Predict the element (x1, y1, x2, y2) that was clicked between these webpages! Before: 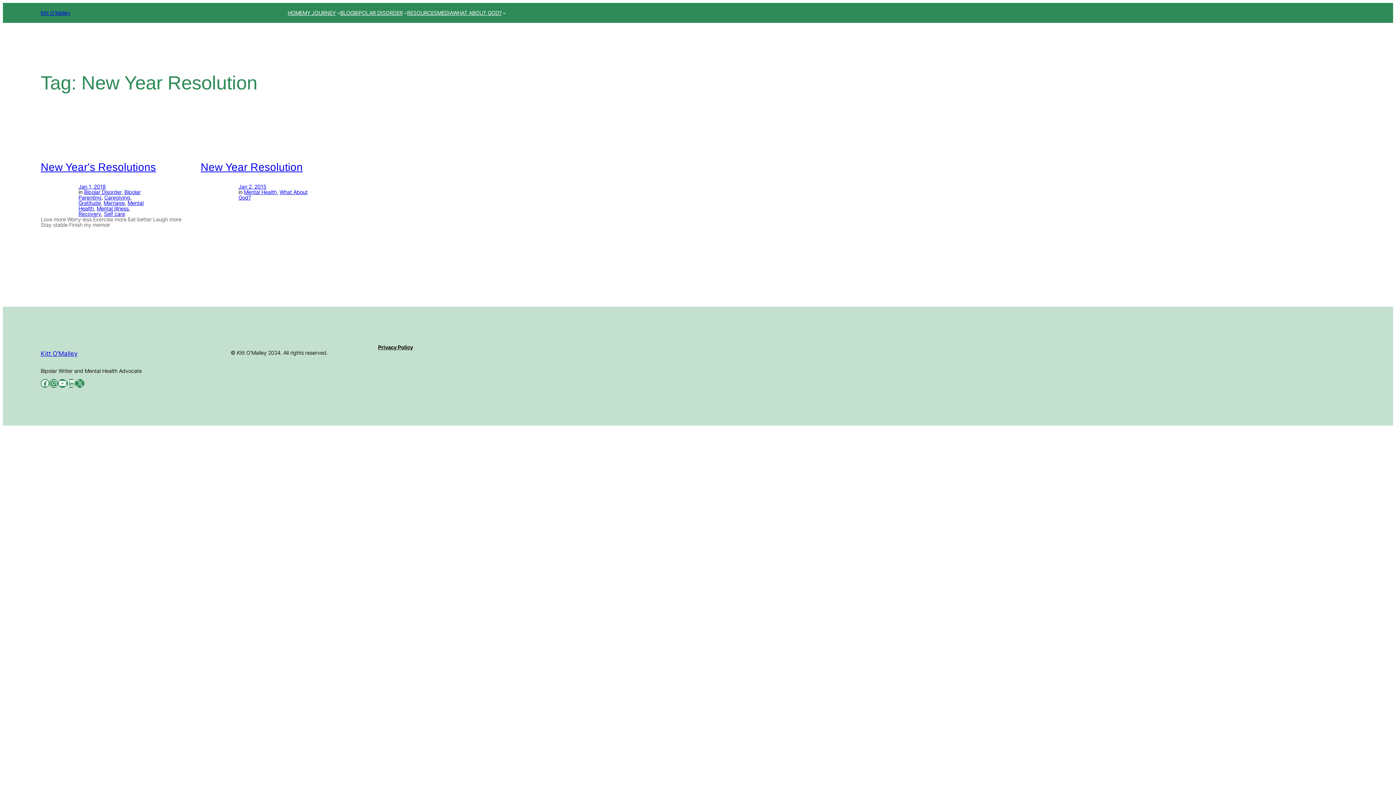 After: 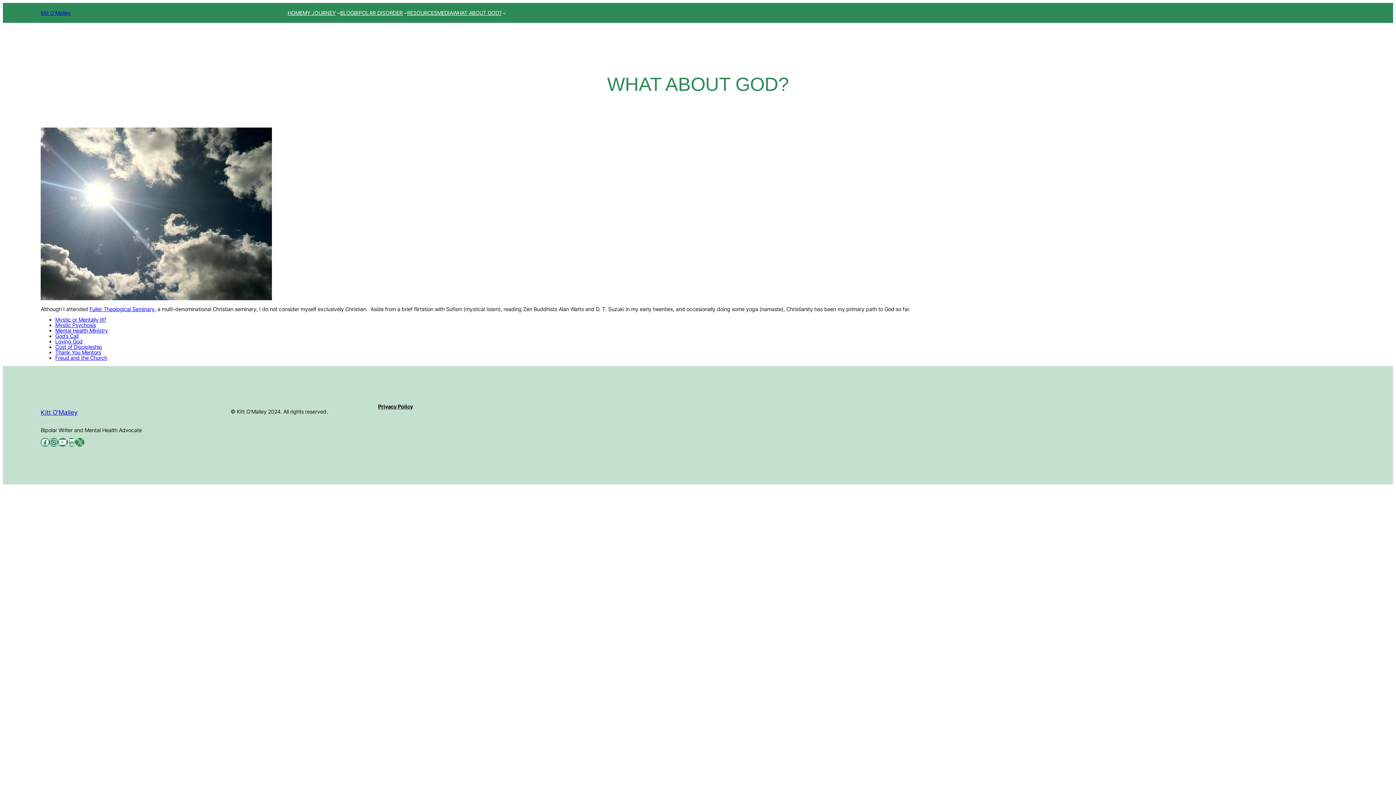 Action: bbox: (453, 10, 501, 15) label: WHAT ABOUT GOD?